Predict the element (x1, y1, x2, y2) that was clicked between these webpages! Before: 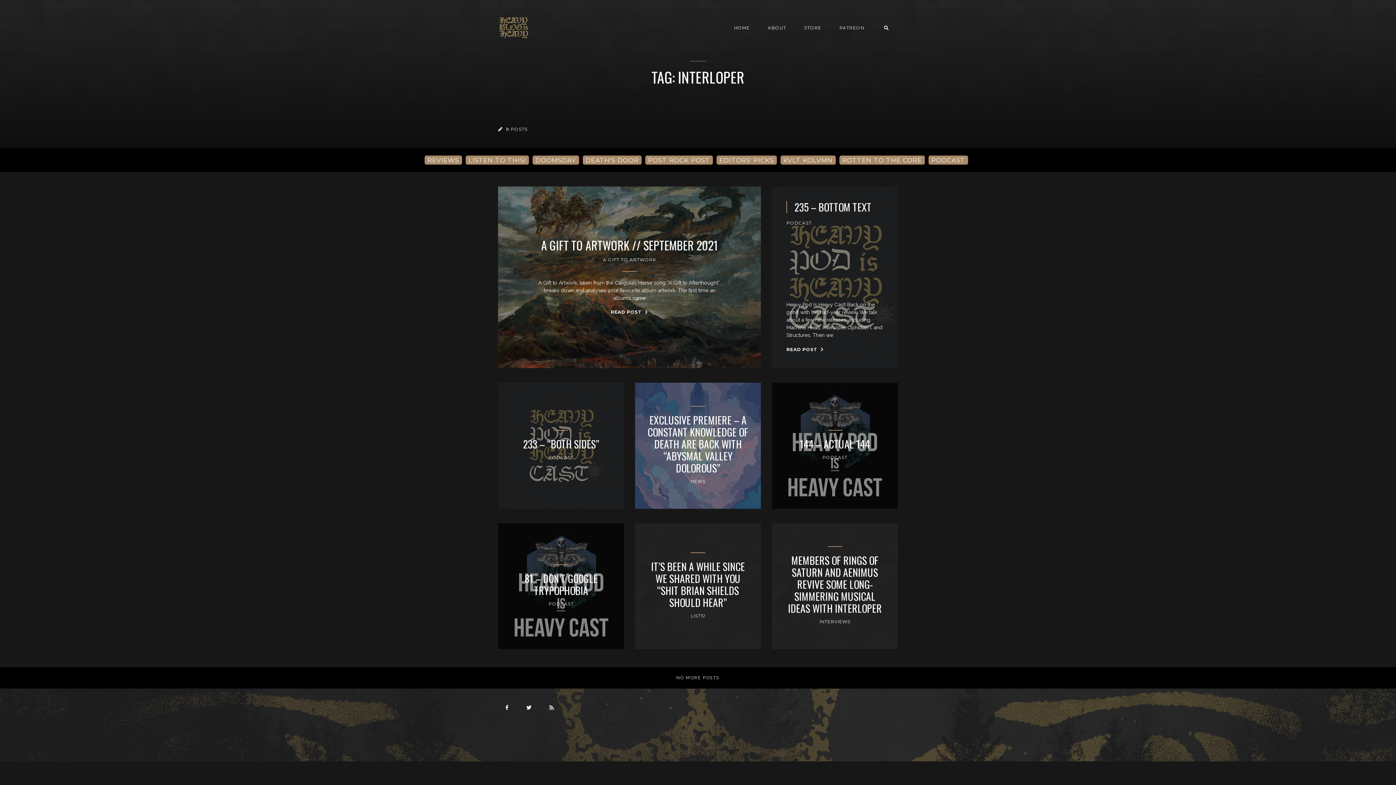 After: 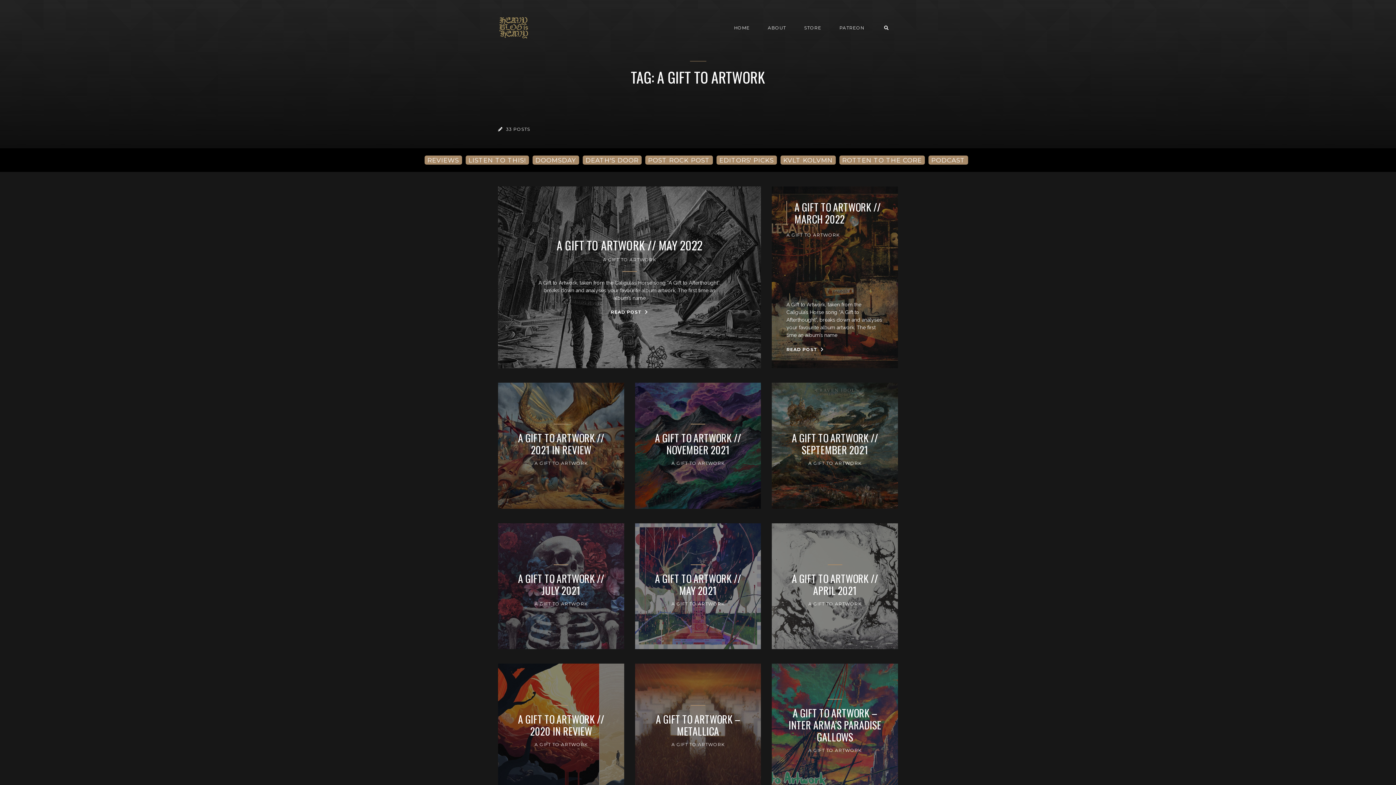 Action: label: A GIFT TO ARTWORK bbox: (603, 256, 656, 263)